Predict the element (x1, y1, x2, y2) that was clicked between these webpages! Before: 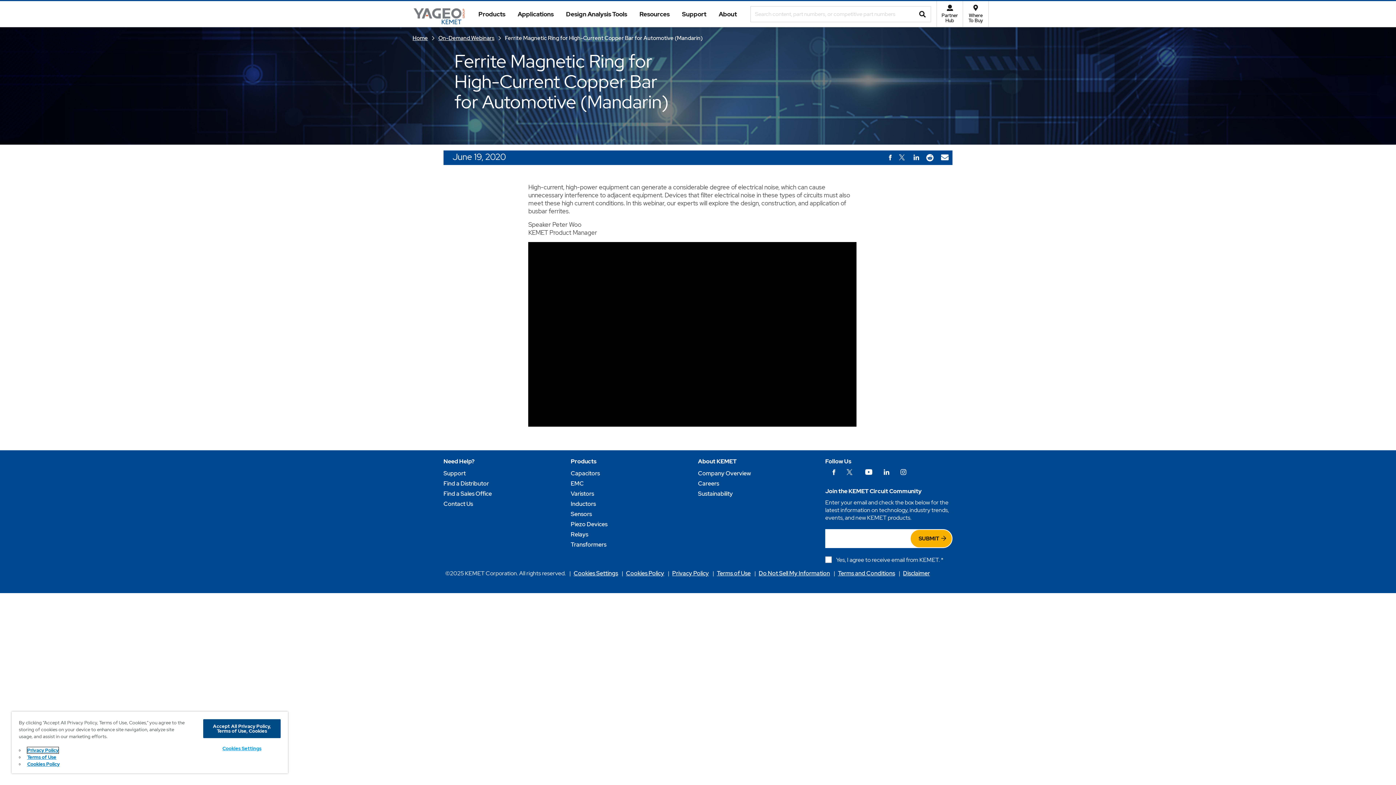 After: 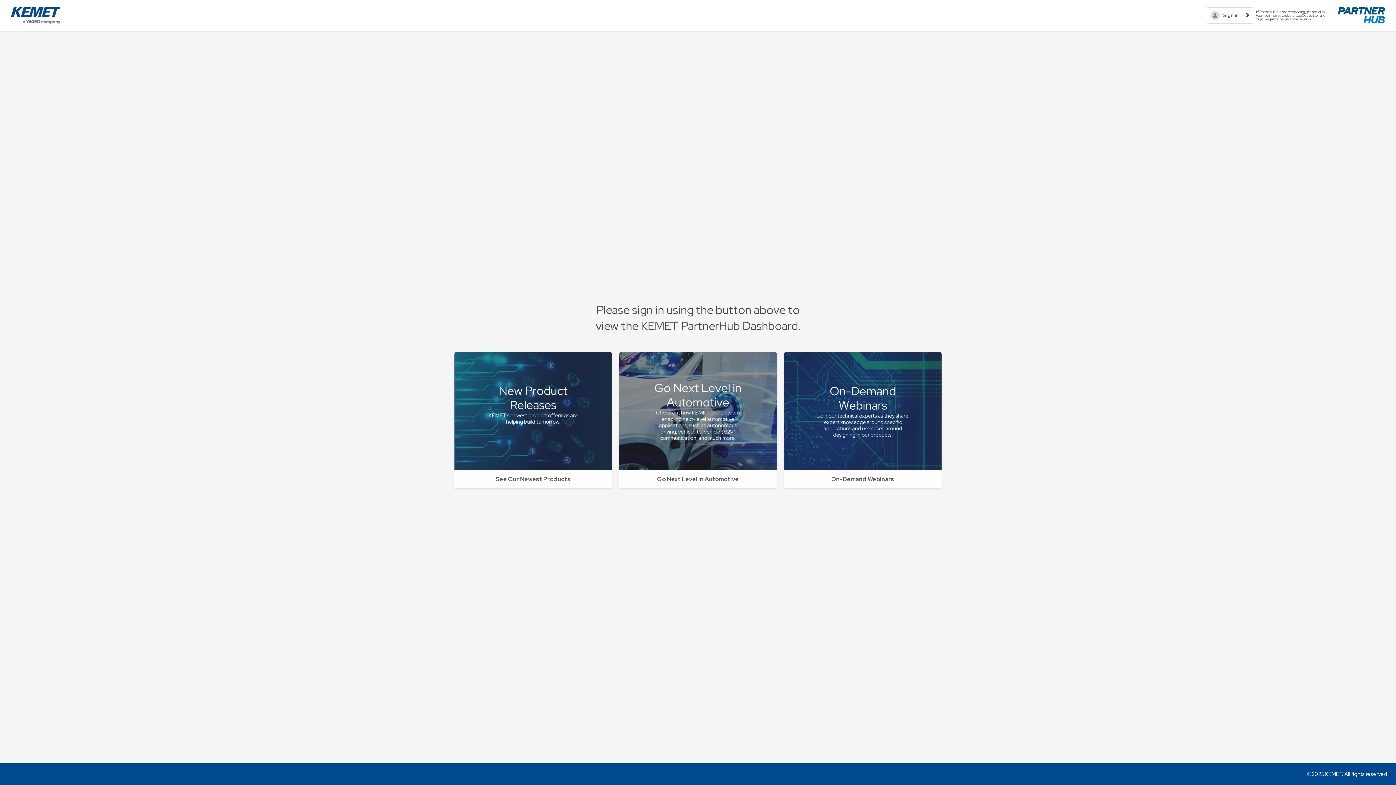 Action: bbox: (937, 1, 962, 26) label: Partner Hub